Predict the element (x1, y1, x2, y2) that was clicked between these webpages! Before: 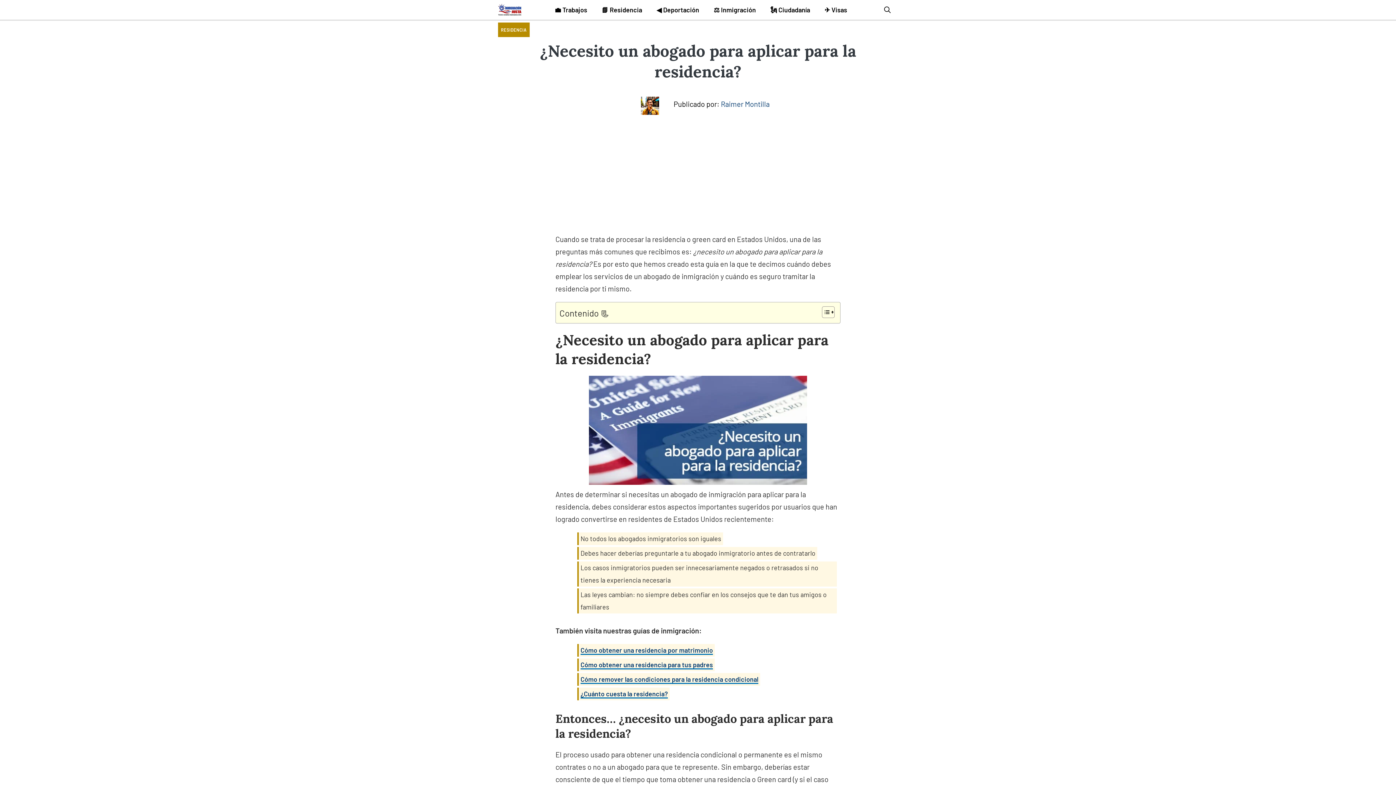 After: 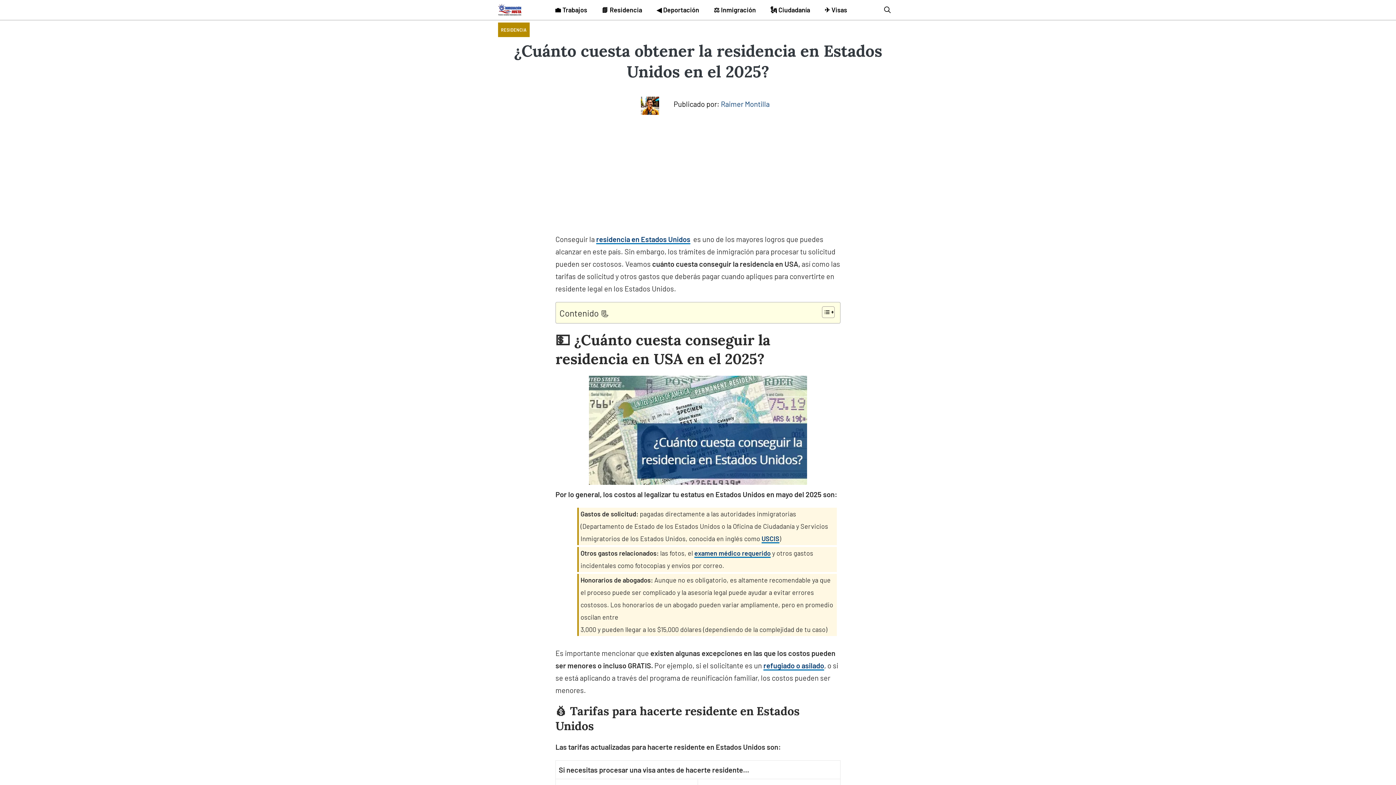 Action: bbox: (580, 690, 668, 698) label: ¿Cuánto cuesta la residencia?